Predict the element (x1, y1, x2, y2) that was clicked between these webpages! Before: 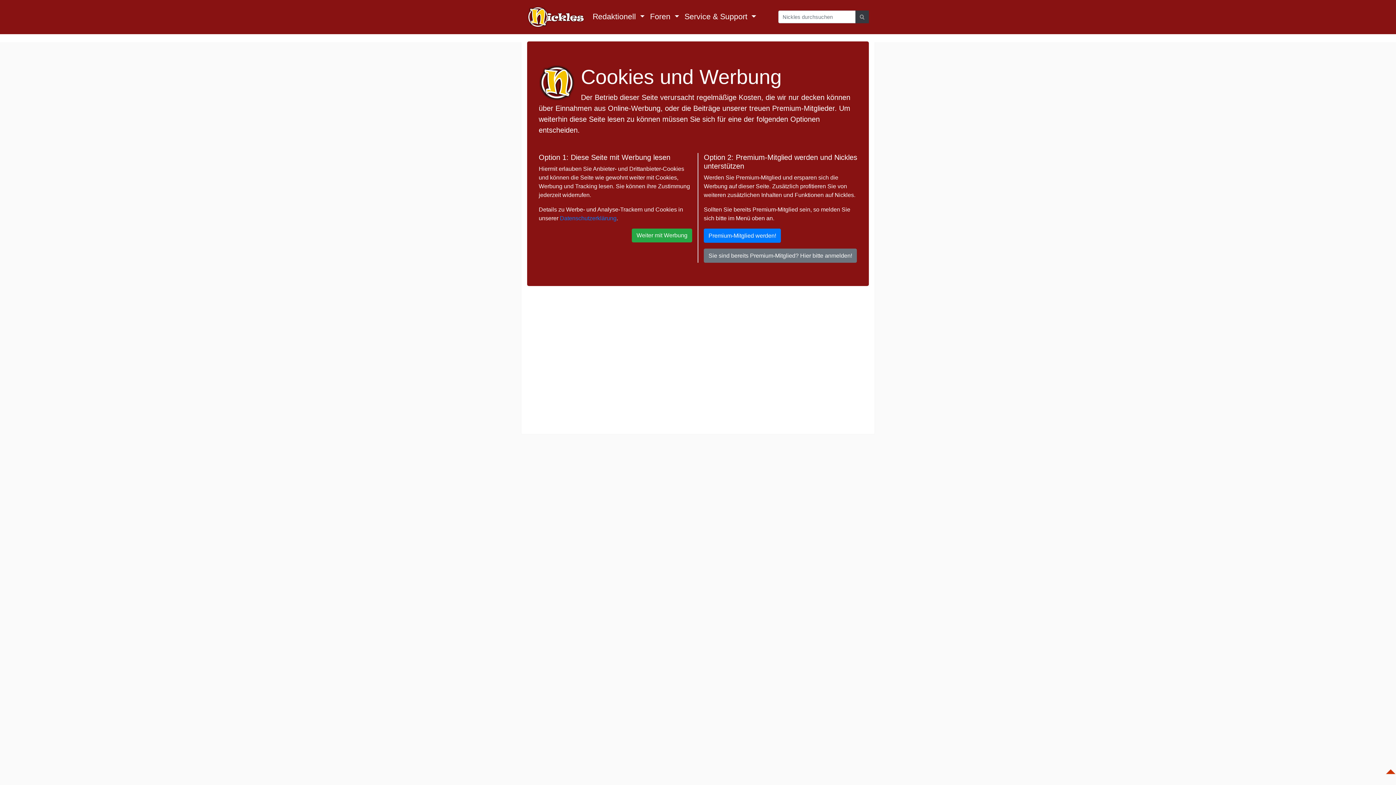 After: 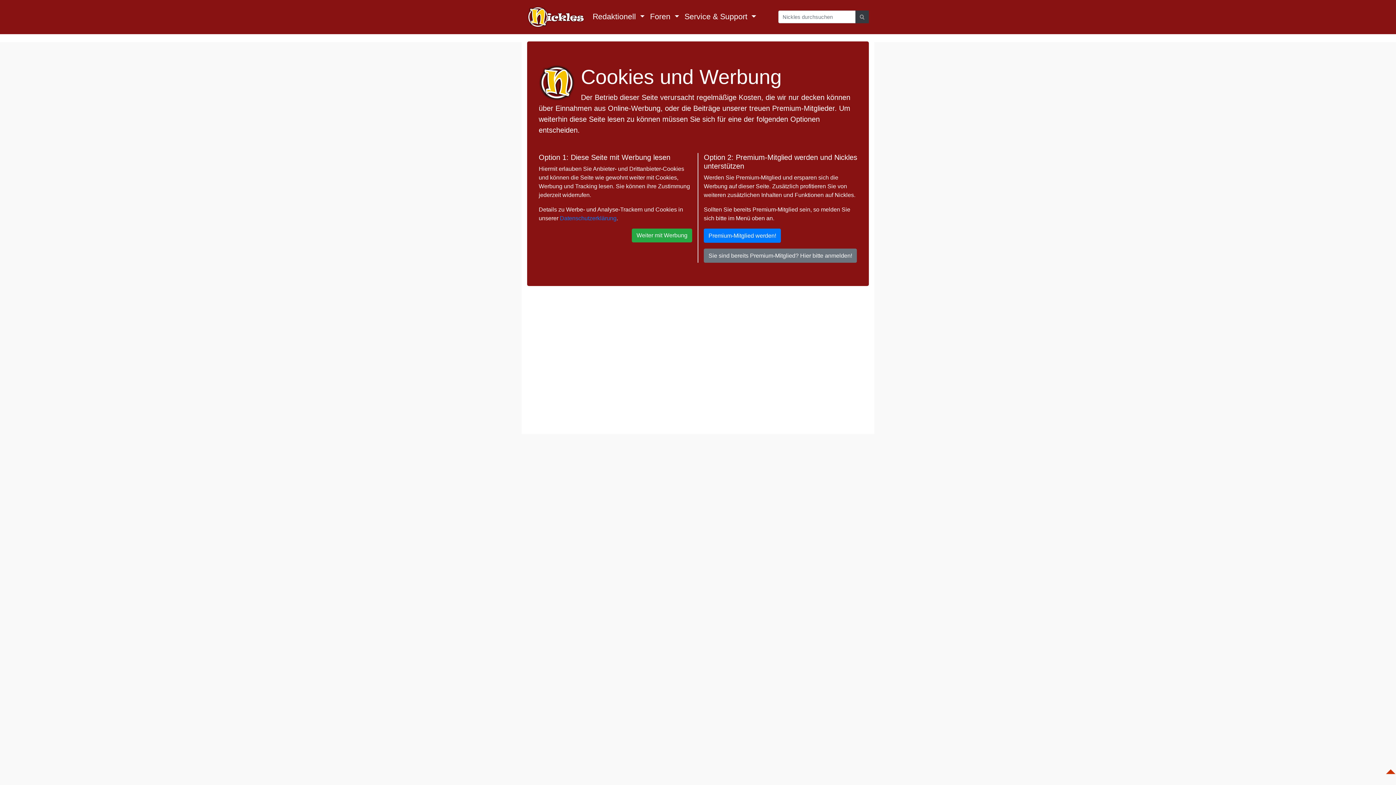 Action: bbox: (527, 2, 584, 31)